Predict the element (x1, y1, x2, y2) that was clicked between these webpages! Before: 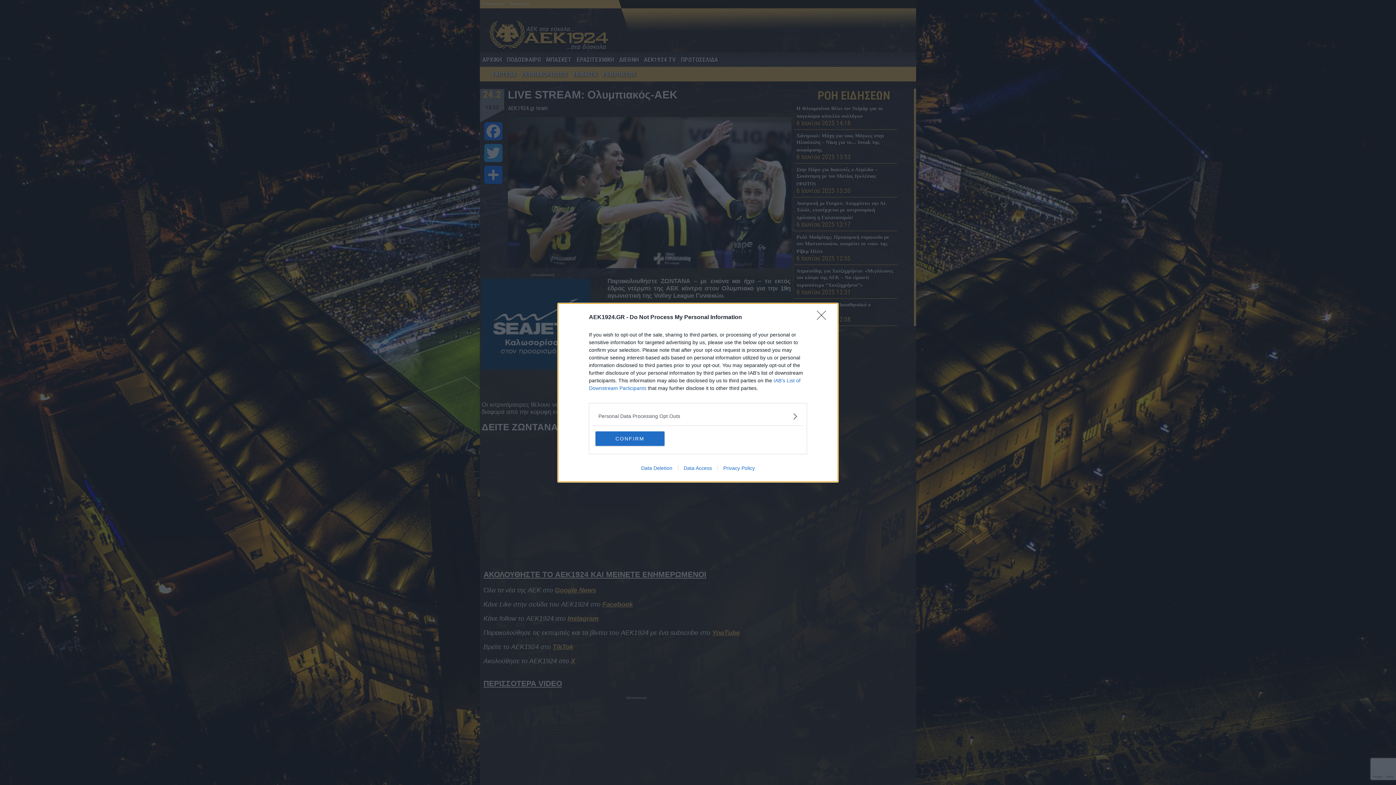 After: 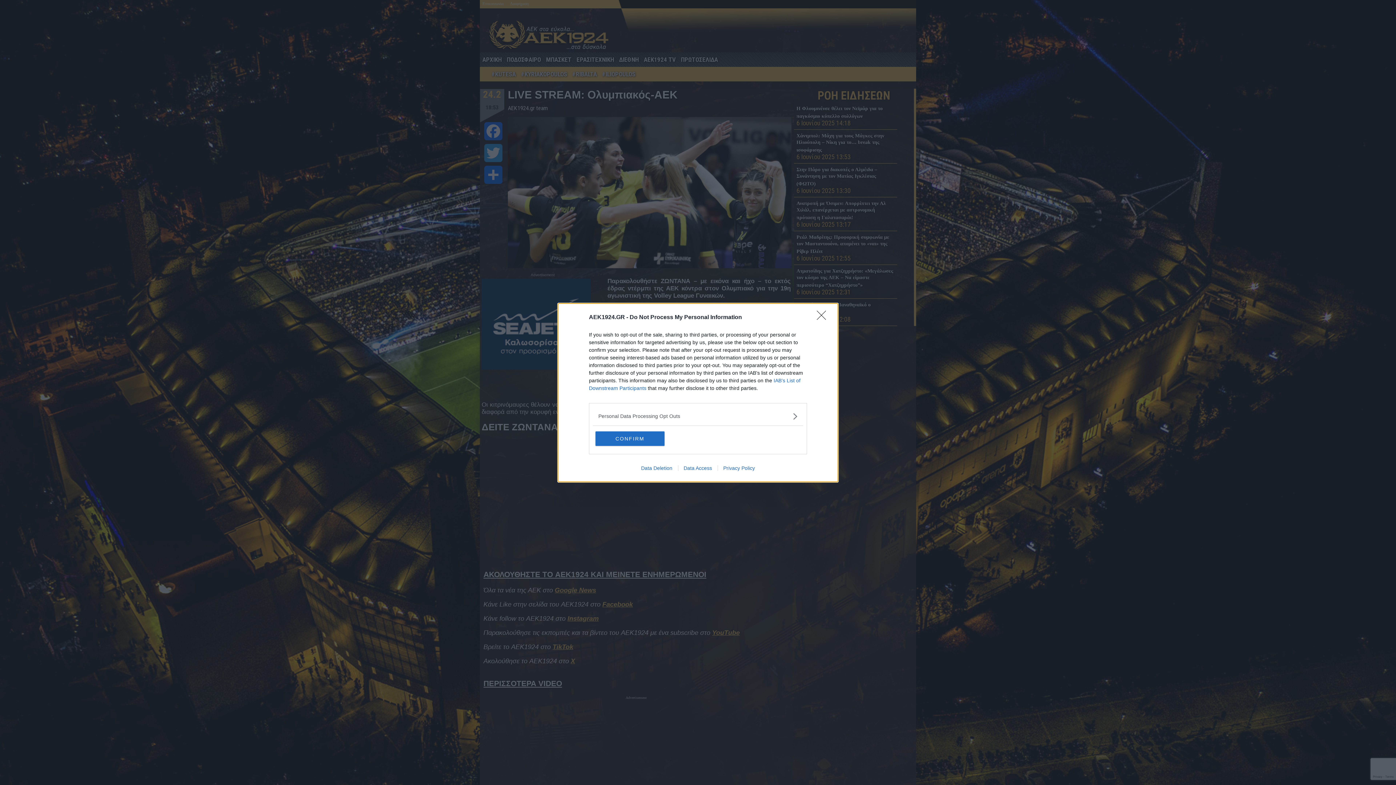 Action: bbox: (678, 465, 717, 471) label: Data Access